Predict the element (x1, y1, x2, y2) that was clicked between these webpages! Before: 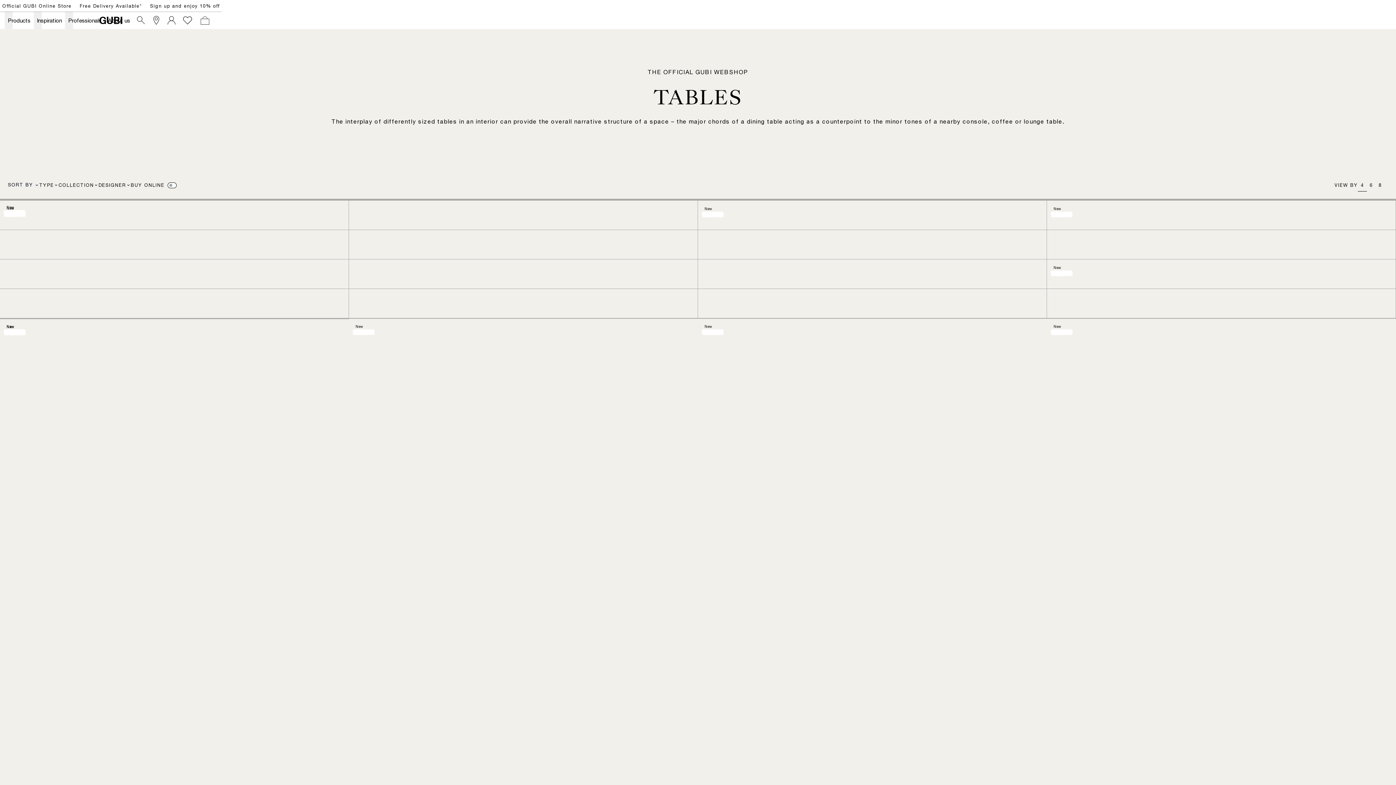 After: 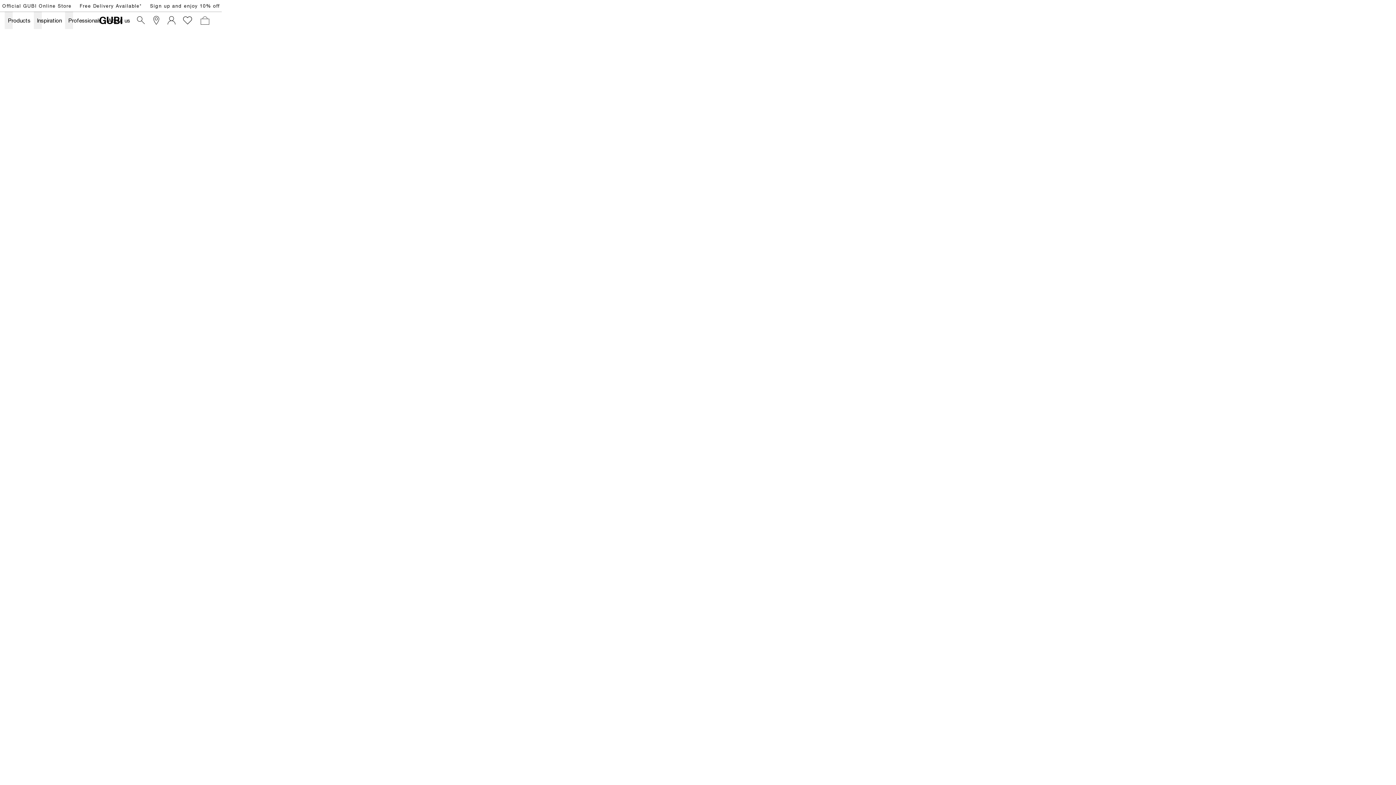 Action: label: Sign up and enjoy 10% off bbox: (150, 3, 219, 8)